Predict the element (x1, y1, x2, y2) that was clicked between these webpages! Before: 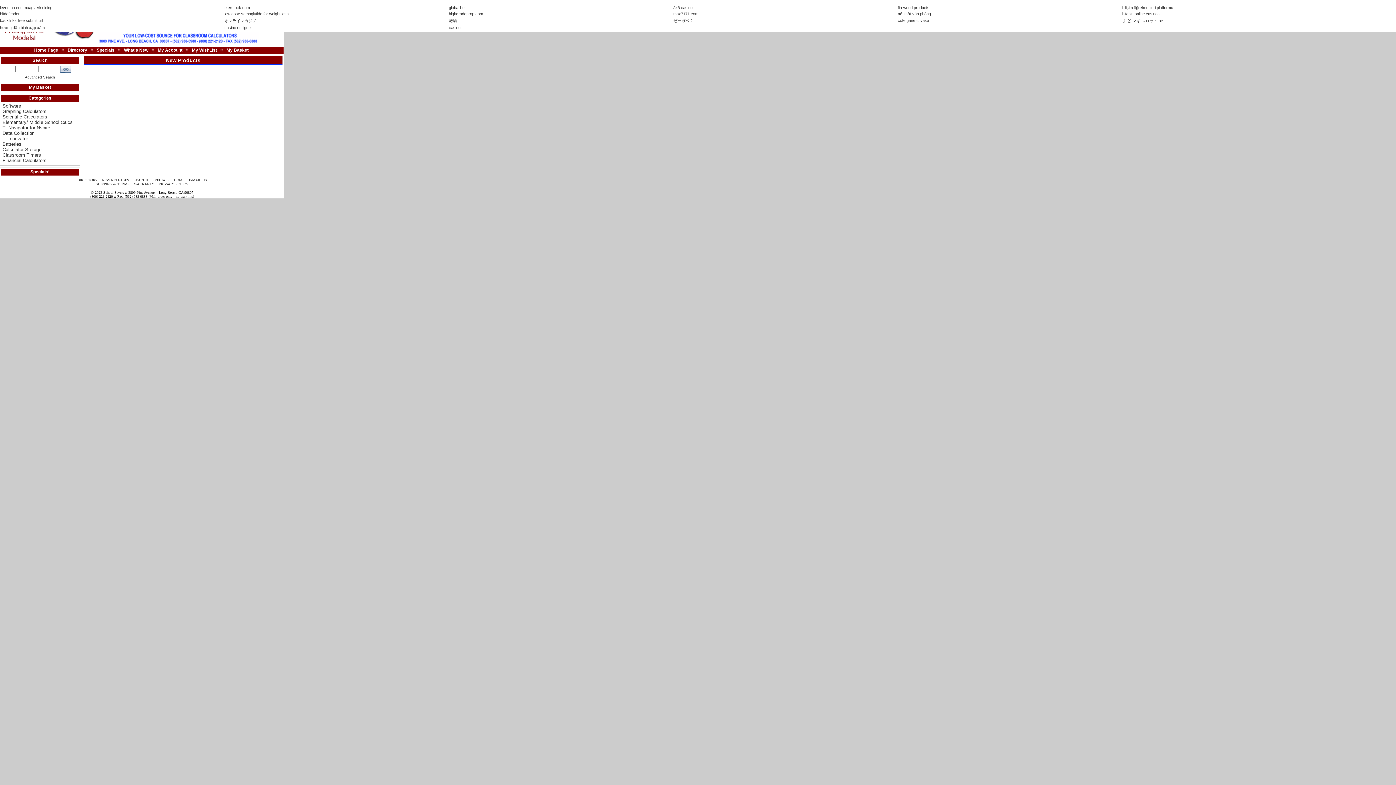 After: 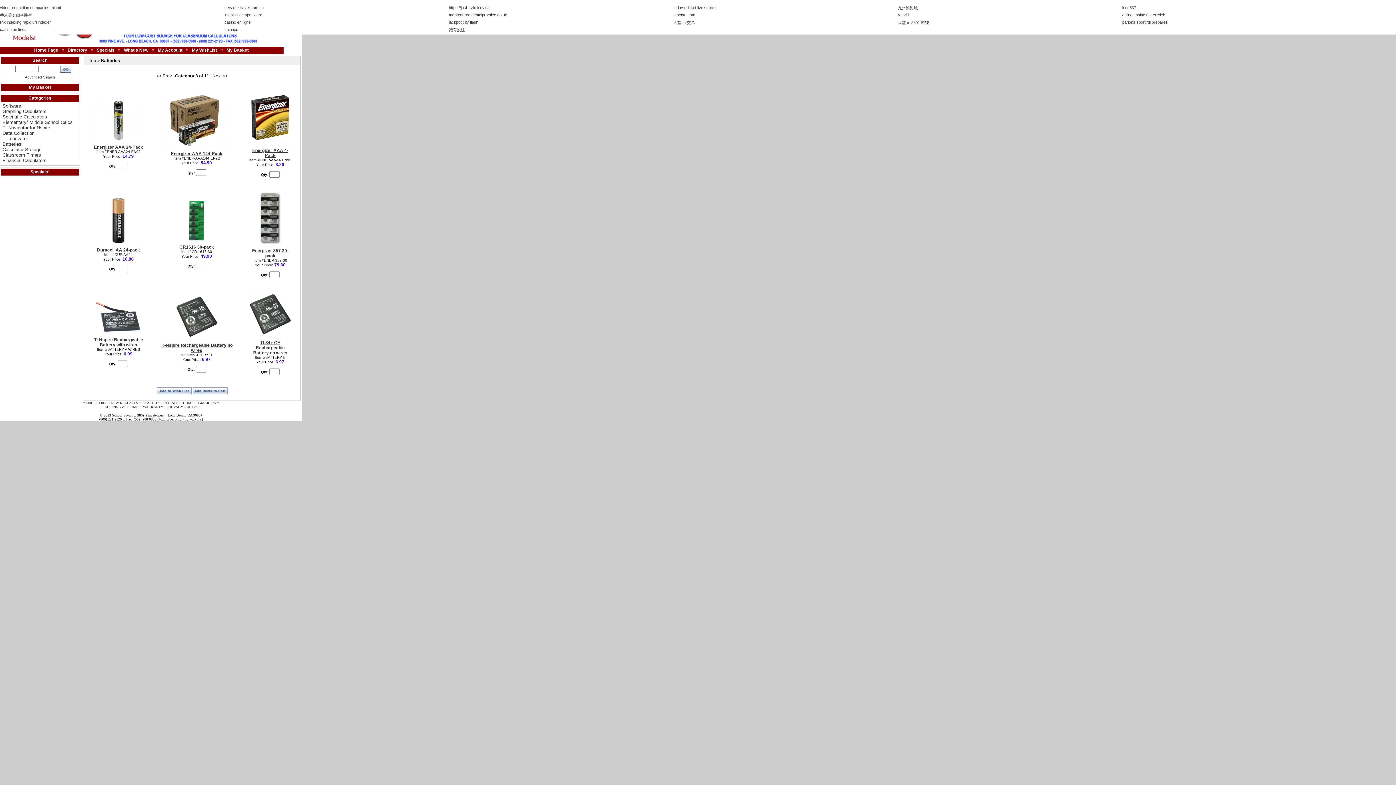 Action: label: Batteries bbox: (2, 141, 21, 146)